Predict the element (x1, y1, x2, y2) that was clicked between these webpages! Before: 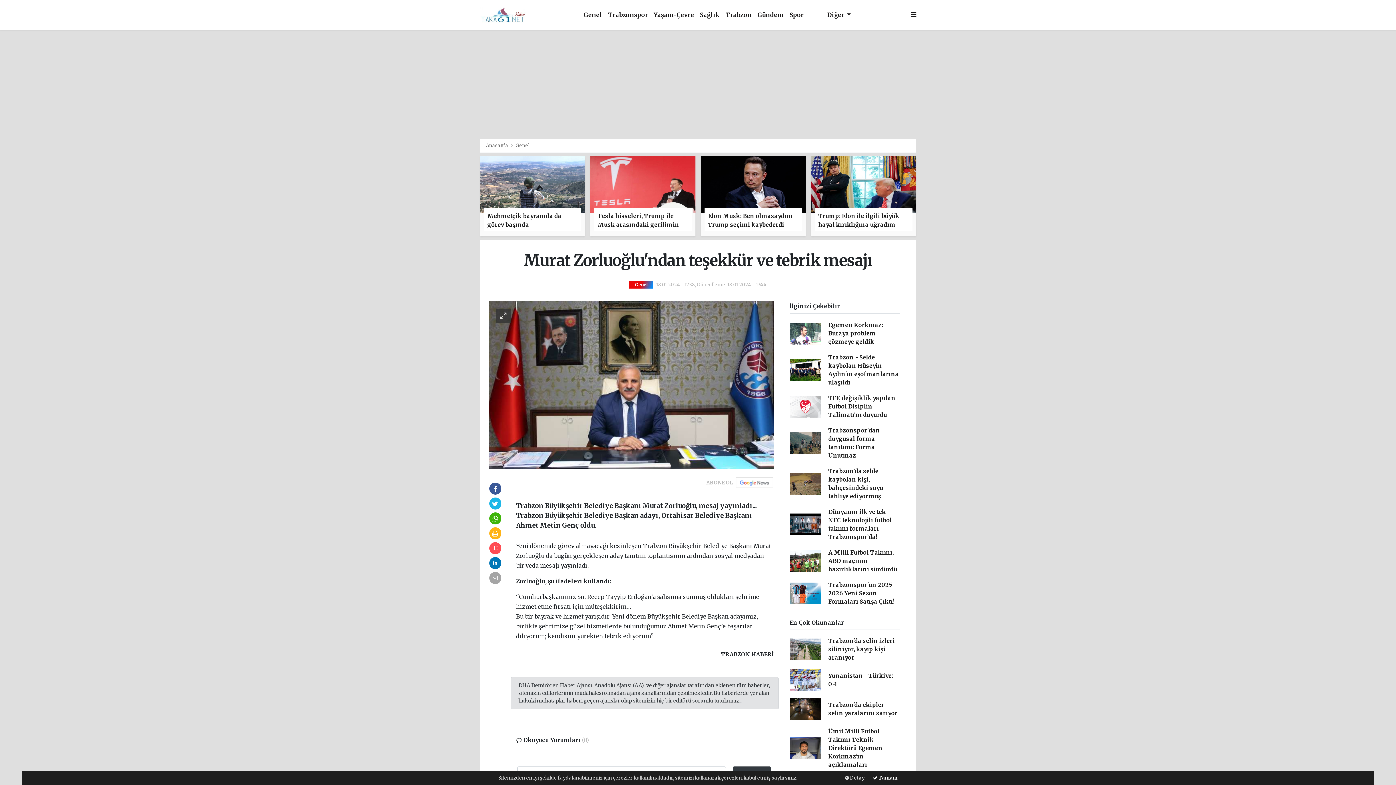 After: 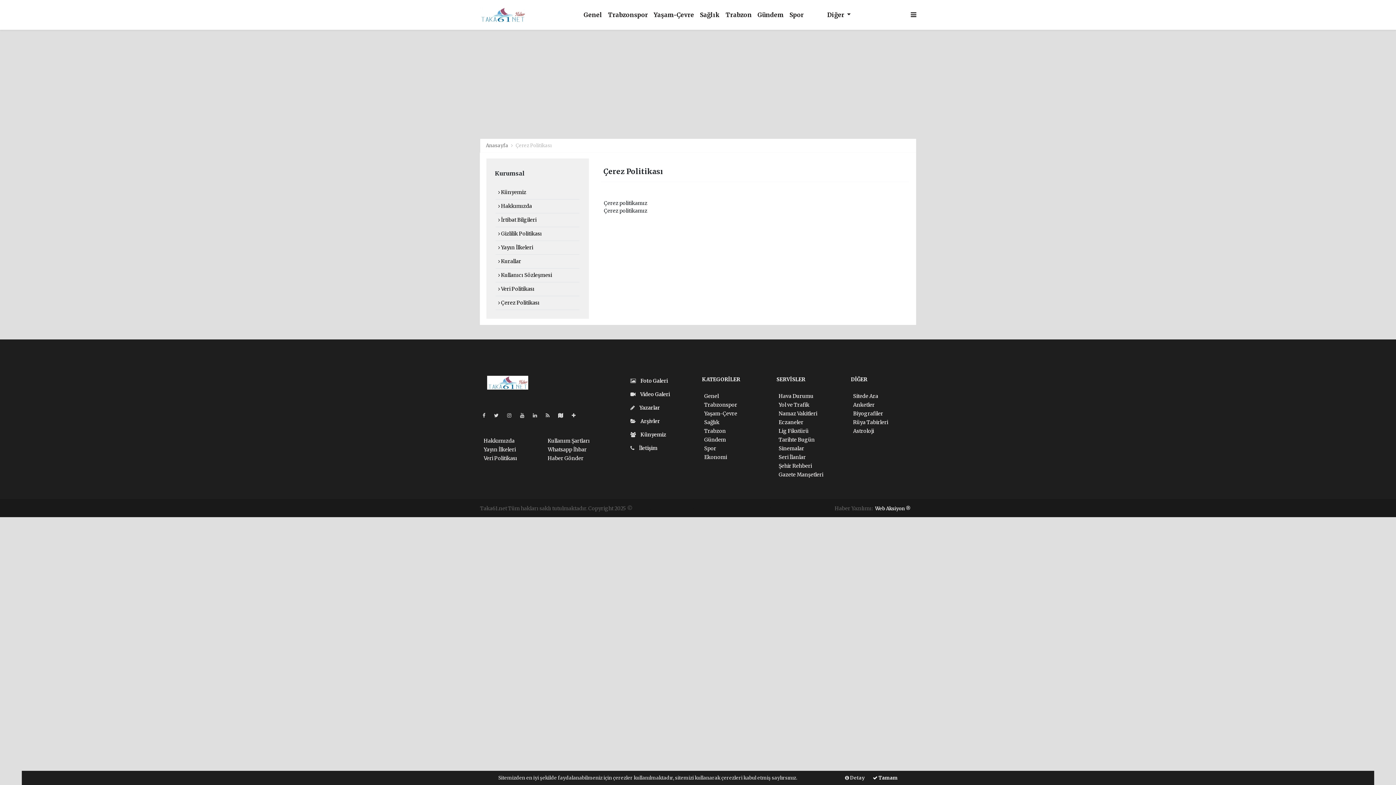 Action: label:  Detay bbox: (845, 775, 864, 781)